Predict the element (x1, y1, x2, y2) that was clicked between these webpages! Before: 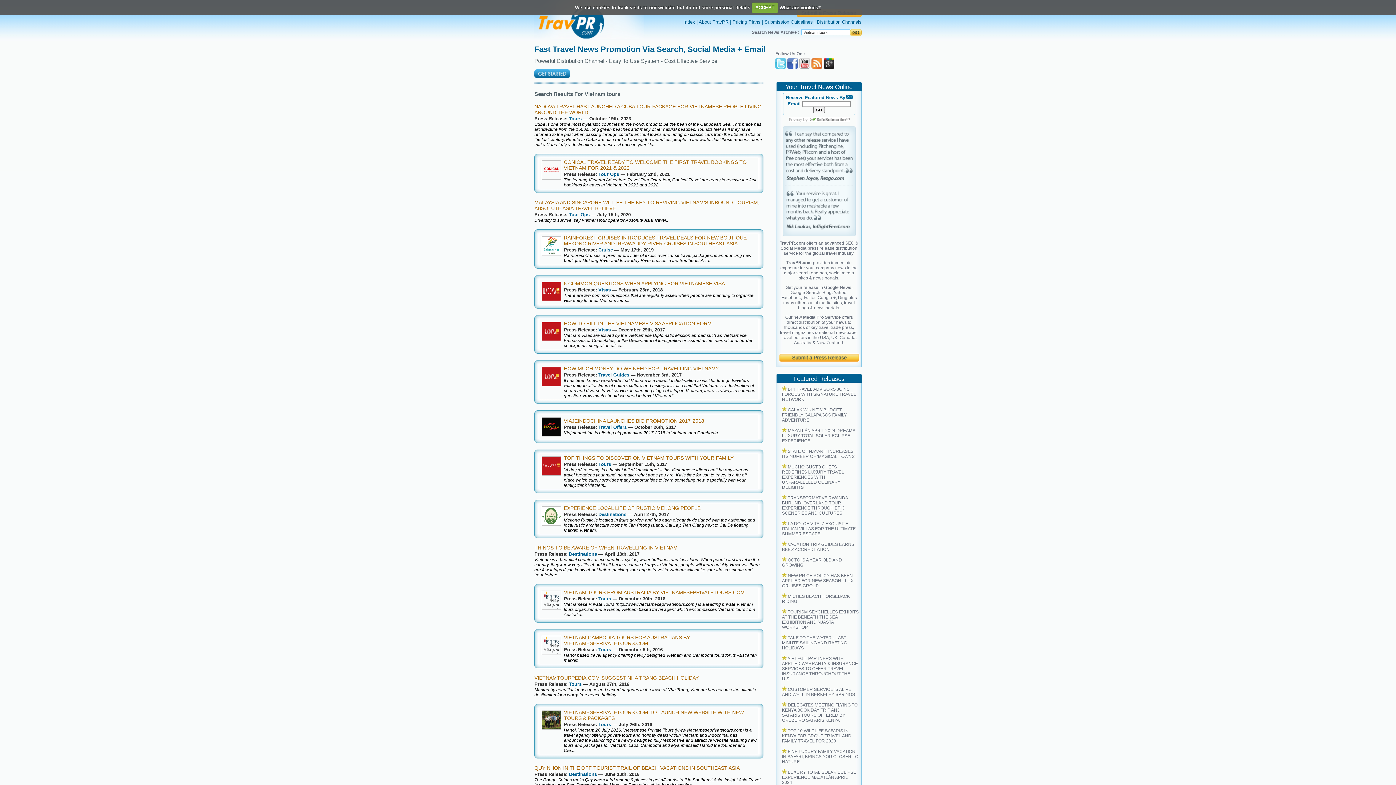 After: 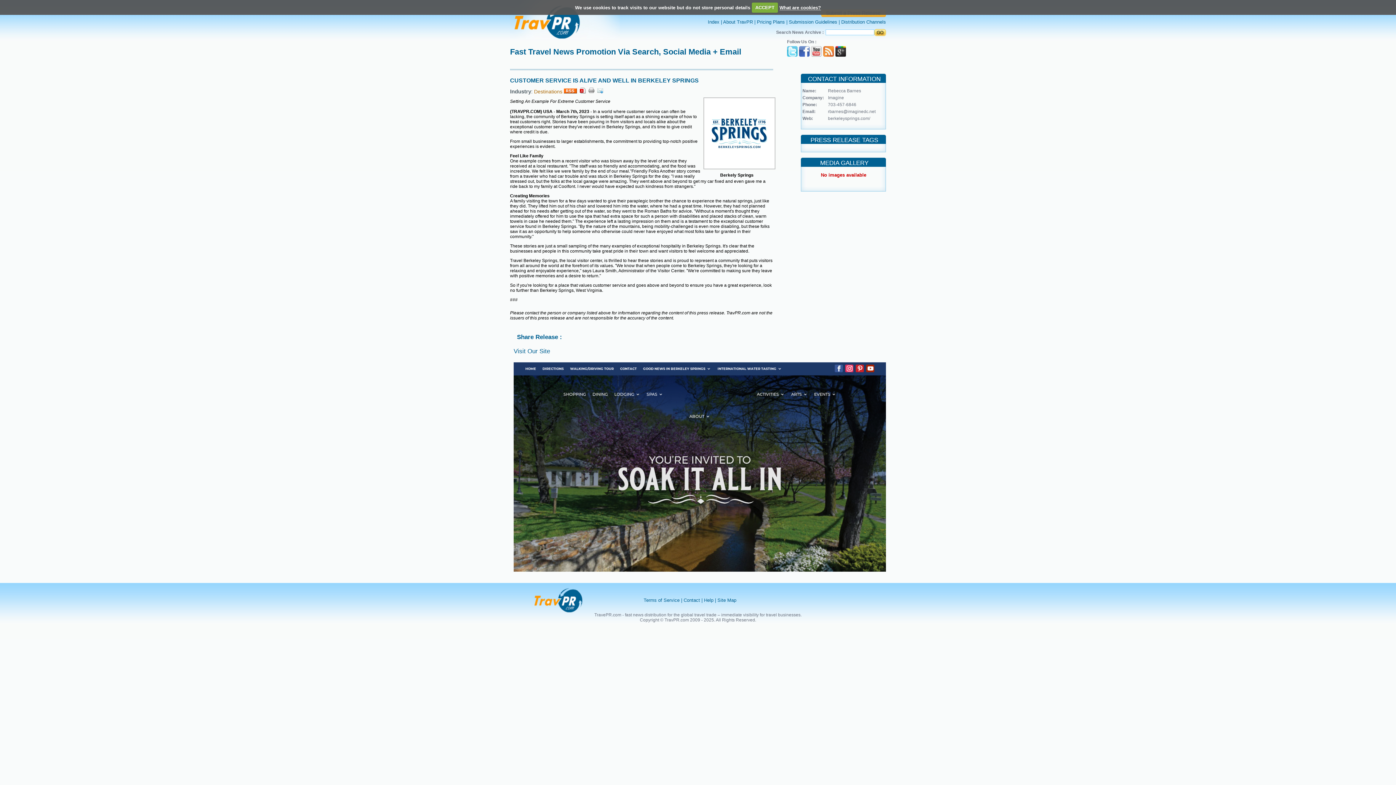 Action: bbox: (782, 687, 855, 697) label:  CUSTOMER SERVICE IS ALIVE AND WELL IN BERKELEY SPRINGS

